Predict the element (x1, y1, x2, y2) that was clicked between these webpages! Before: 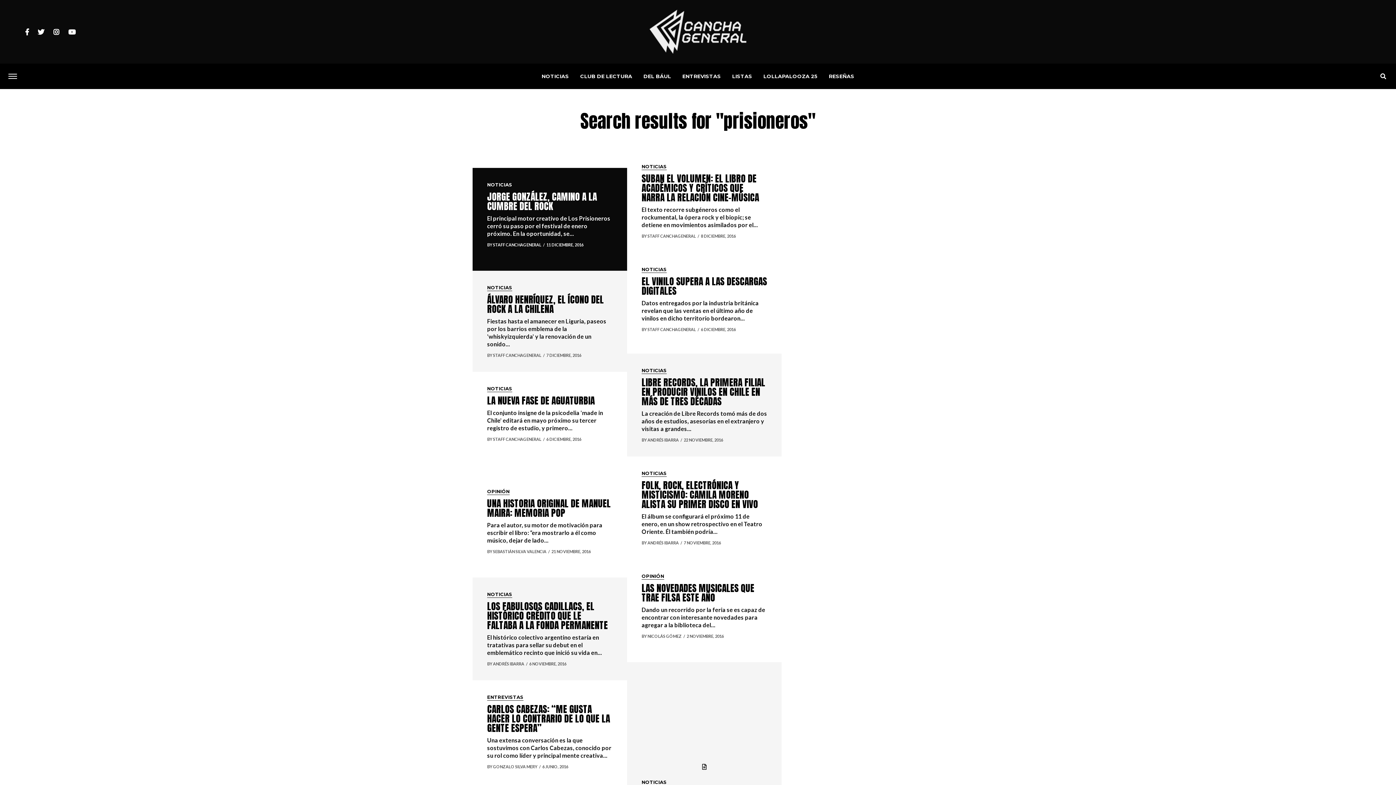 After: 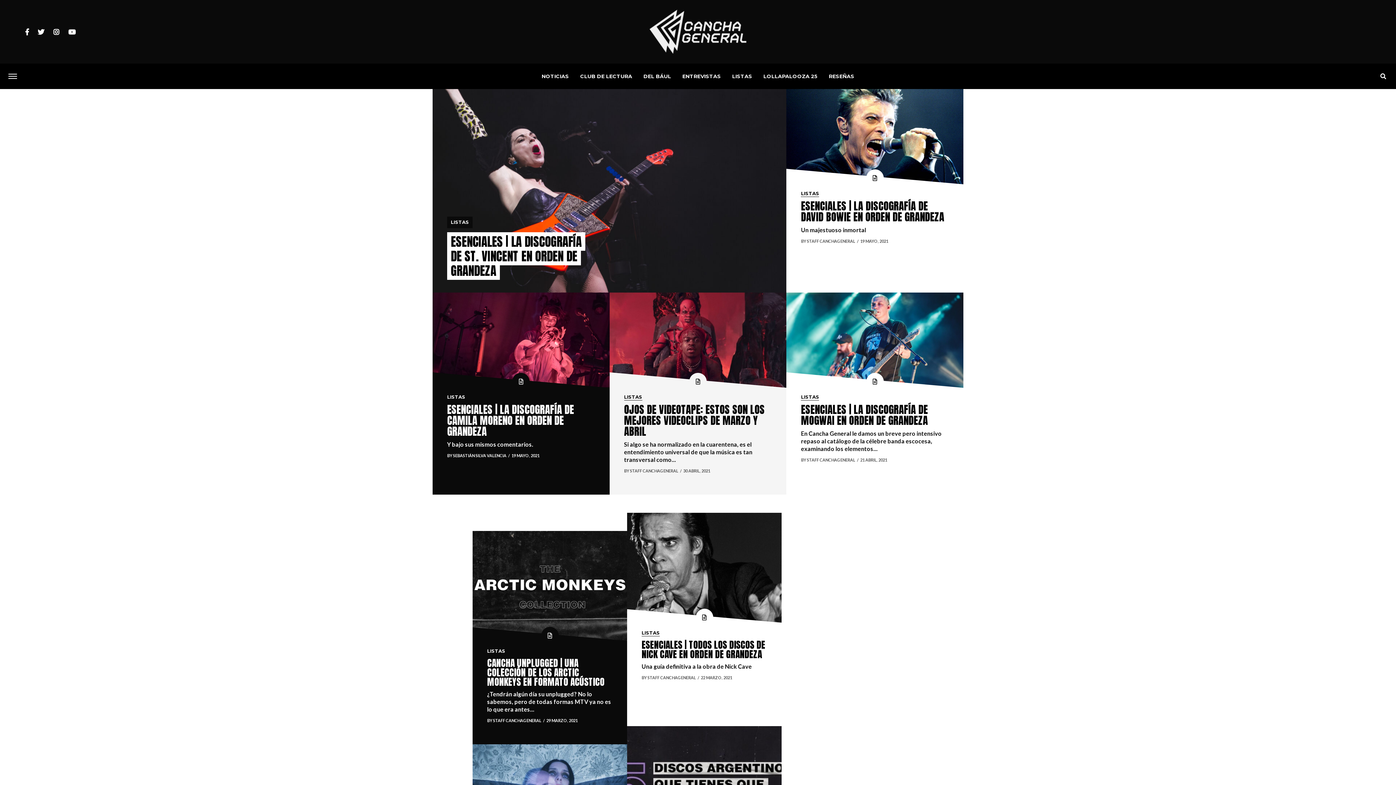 Action: bbox: (727, 63, 757, 89) label: LISTAS